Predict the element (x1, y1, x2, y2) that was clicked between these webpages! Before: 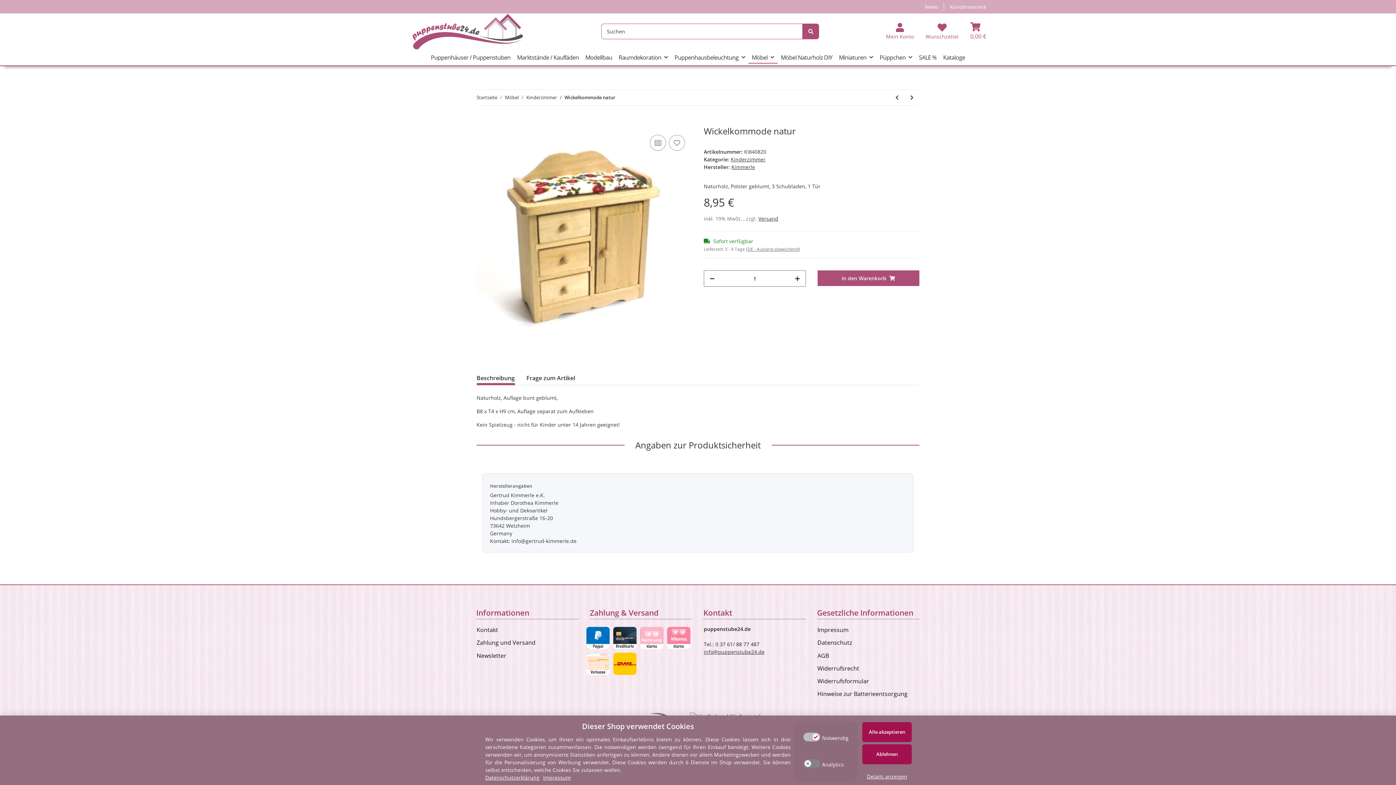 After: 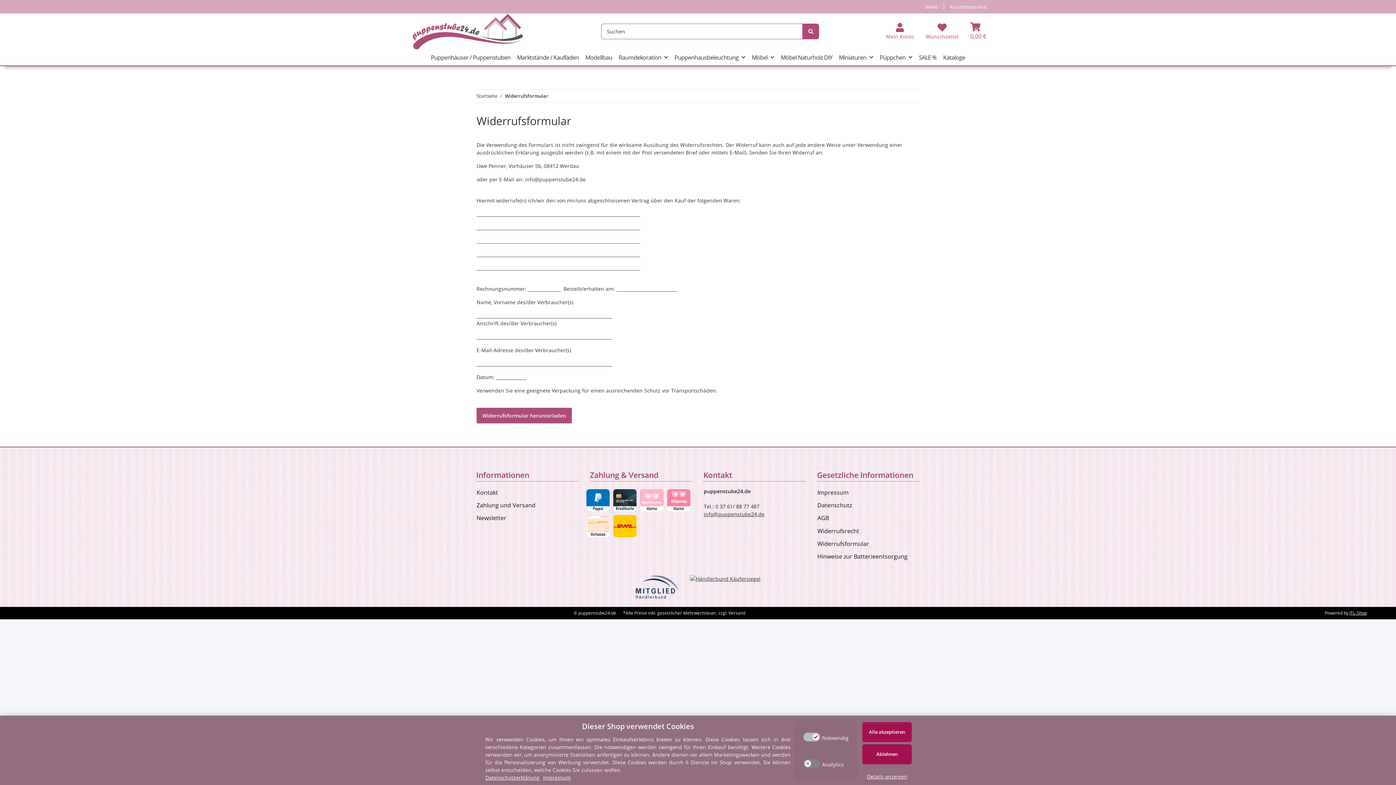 Action: label: Widerrufsformular bbox: (817, 676, 919, 686)